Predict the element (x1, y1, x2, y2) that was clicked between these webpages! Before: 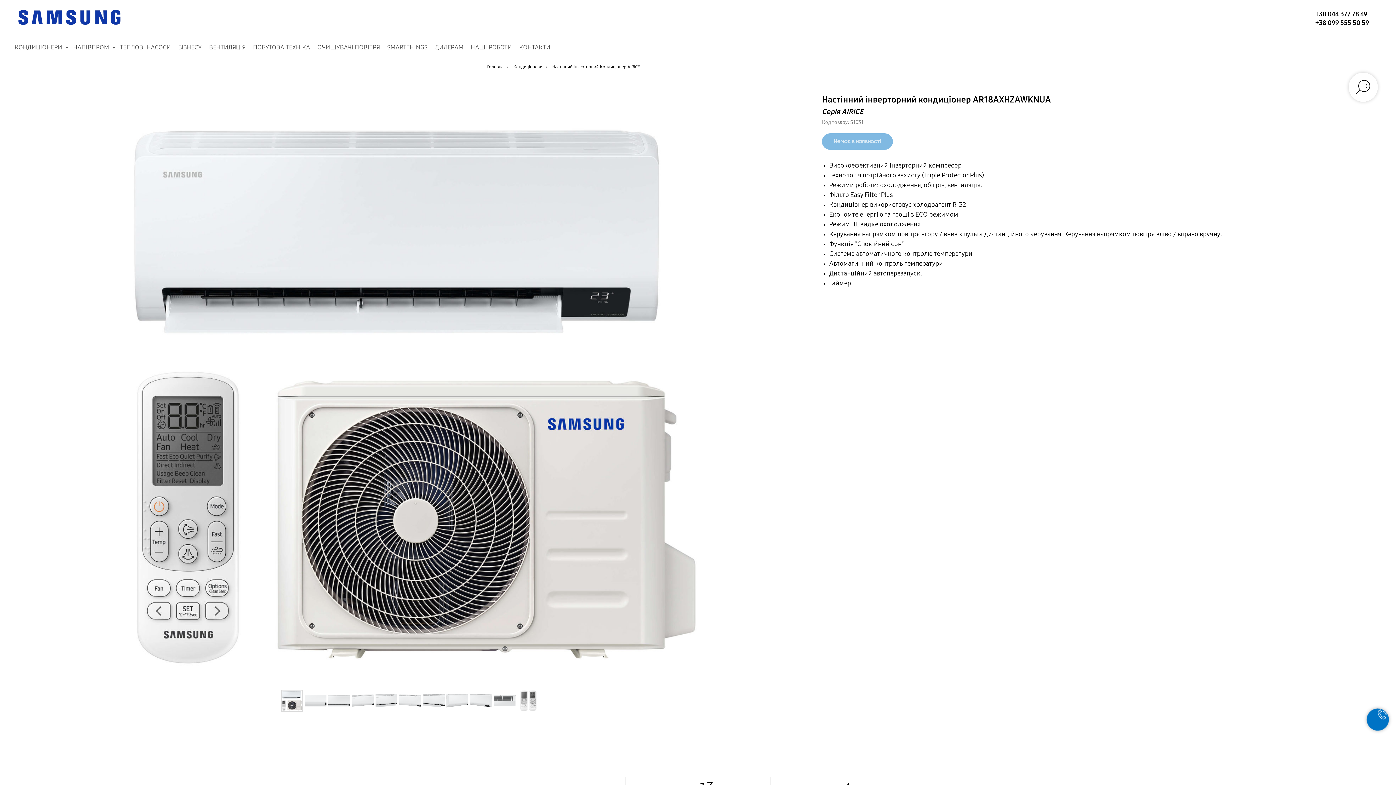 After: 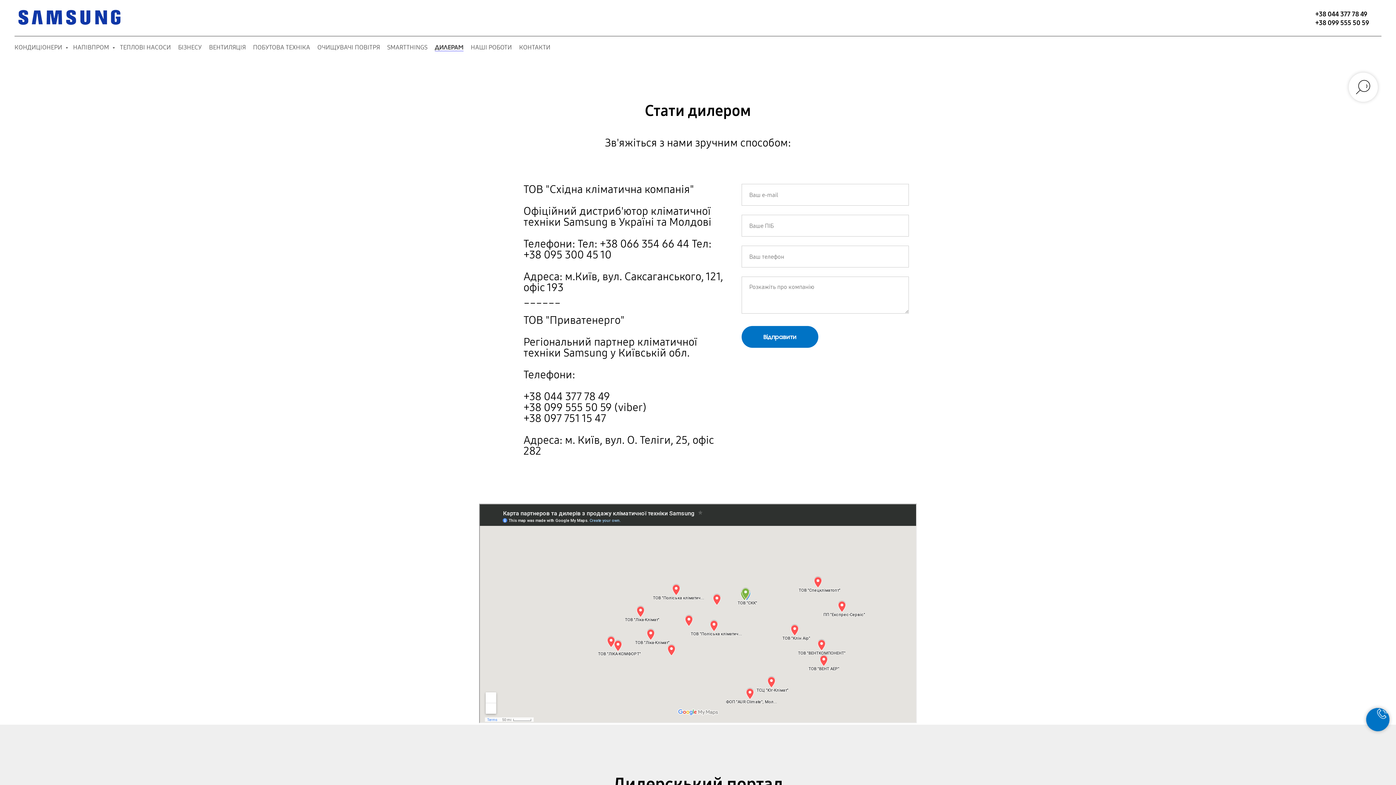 Action: bbox: (434, 43, 463, 51) label: ДИЛЕРАМ